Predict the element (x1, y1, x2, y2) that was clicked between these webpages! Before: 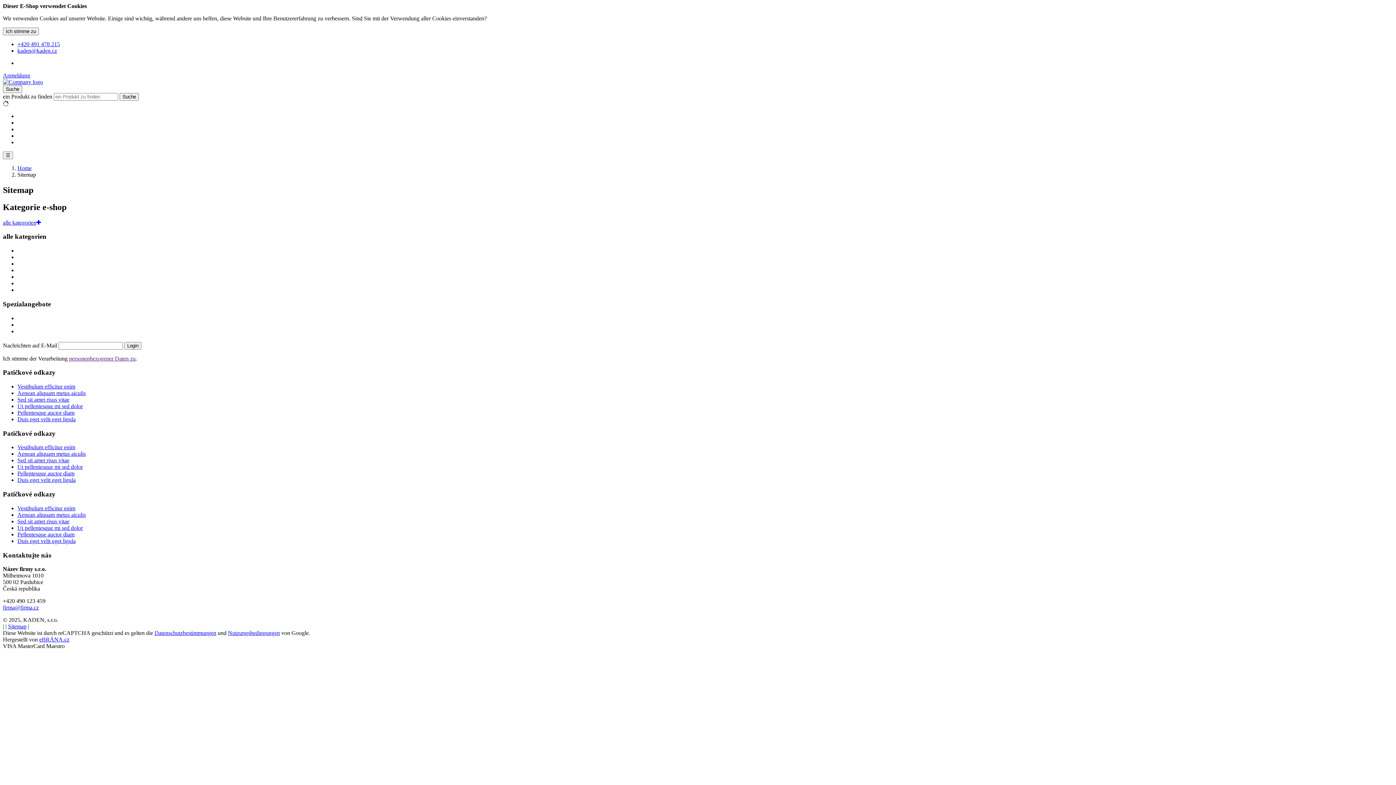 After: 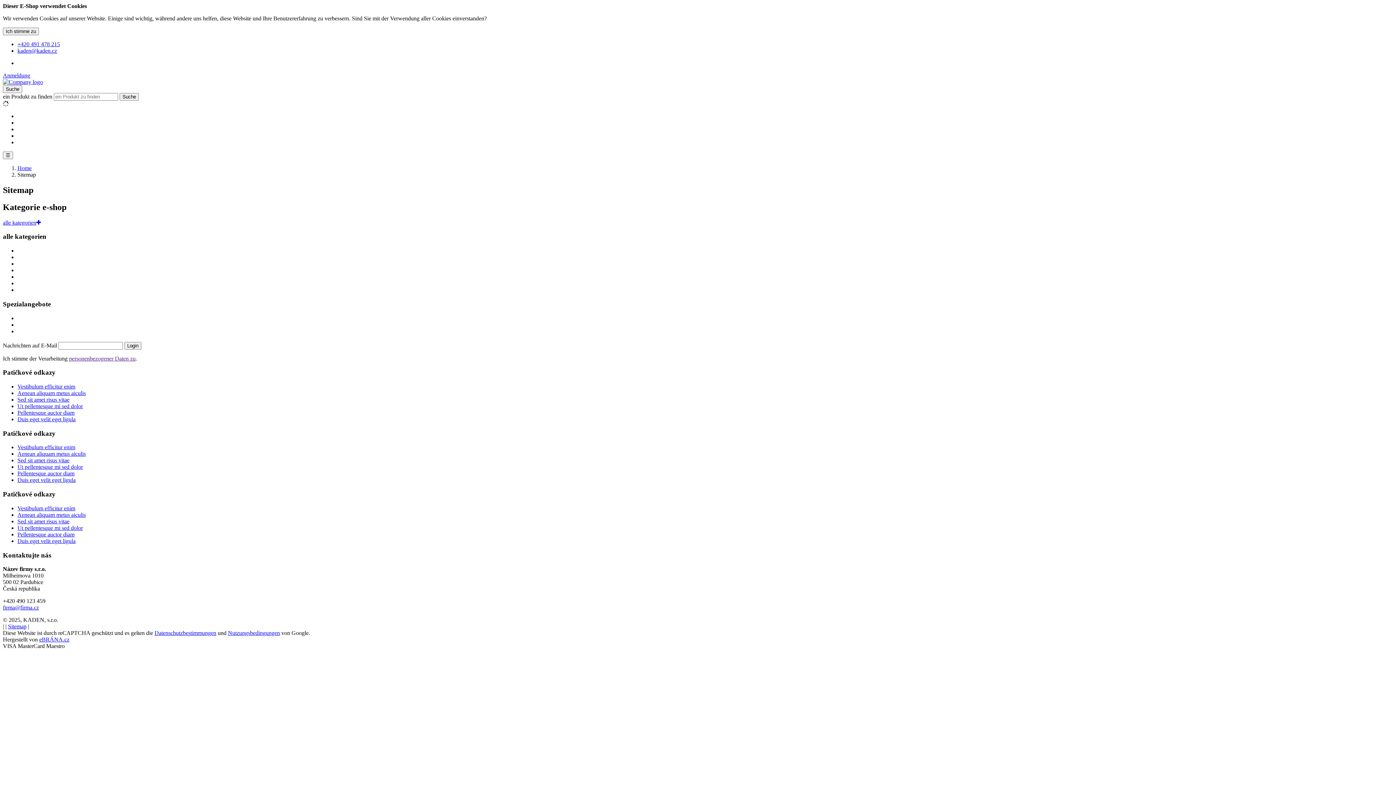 Action: label: Duis eget velit eget ligula bbox: (17, 477, 75, 483)